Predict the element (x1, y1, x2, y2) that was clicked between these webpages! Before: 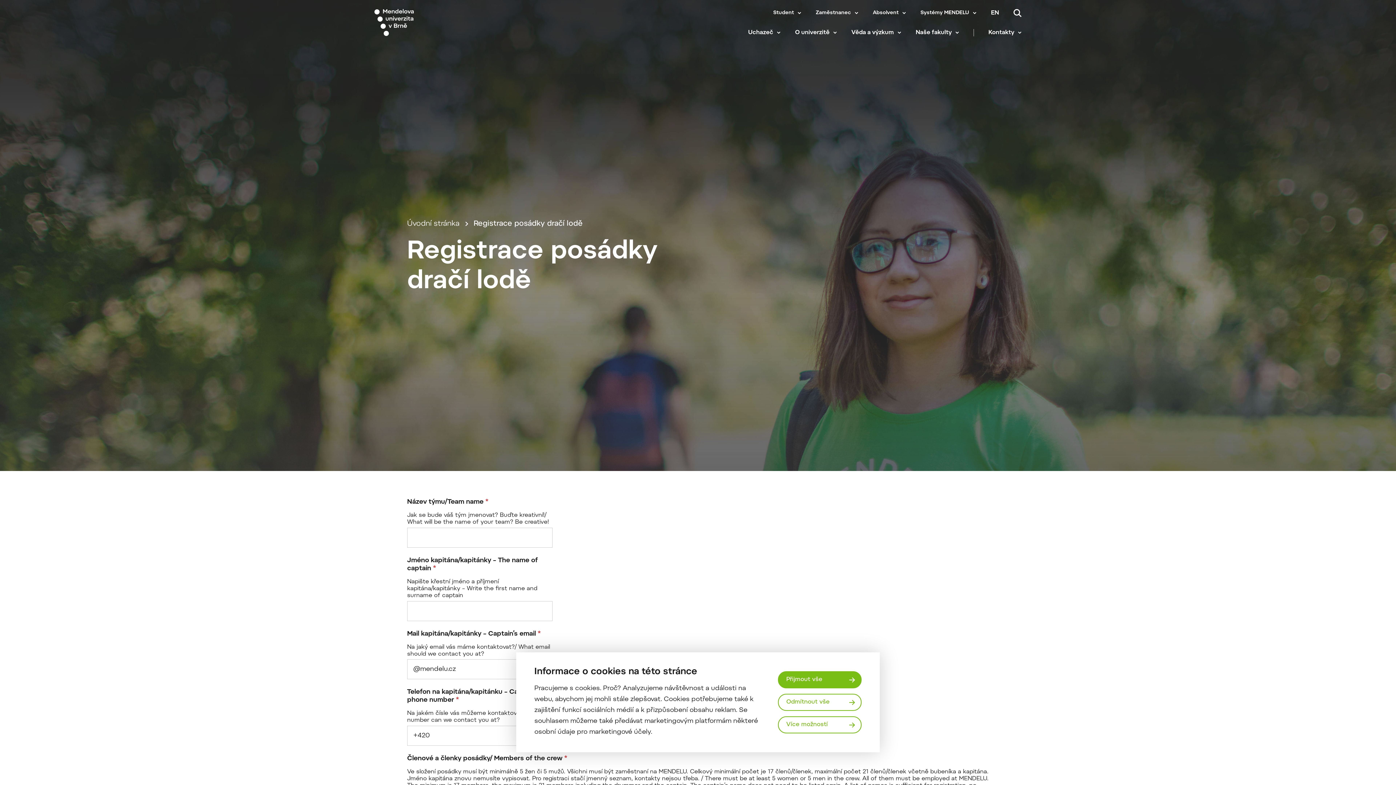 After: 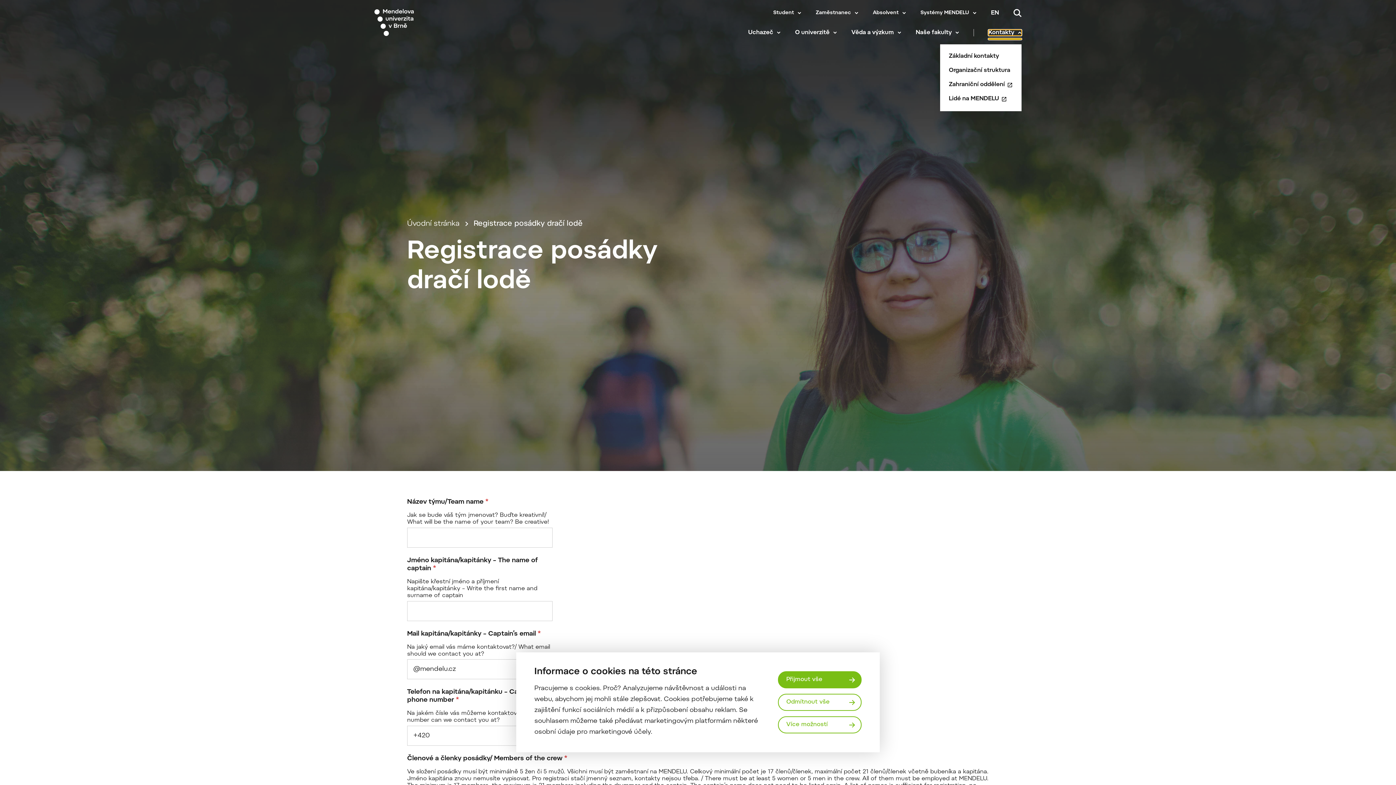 Action: bbox: (988, 29, 1021, 35) label: Kontakty